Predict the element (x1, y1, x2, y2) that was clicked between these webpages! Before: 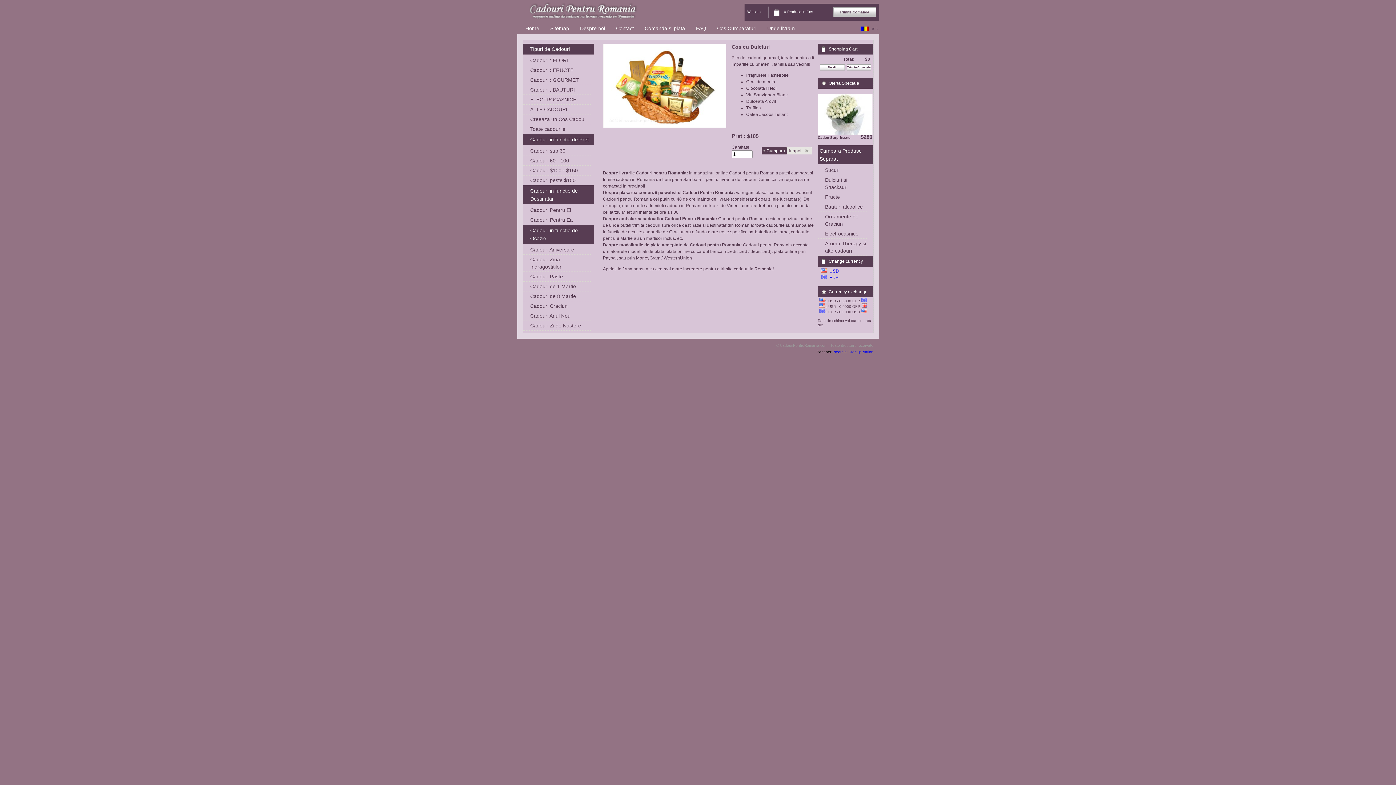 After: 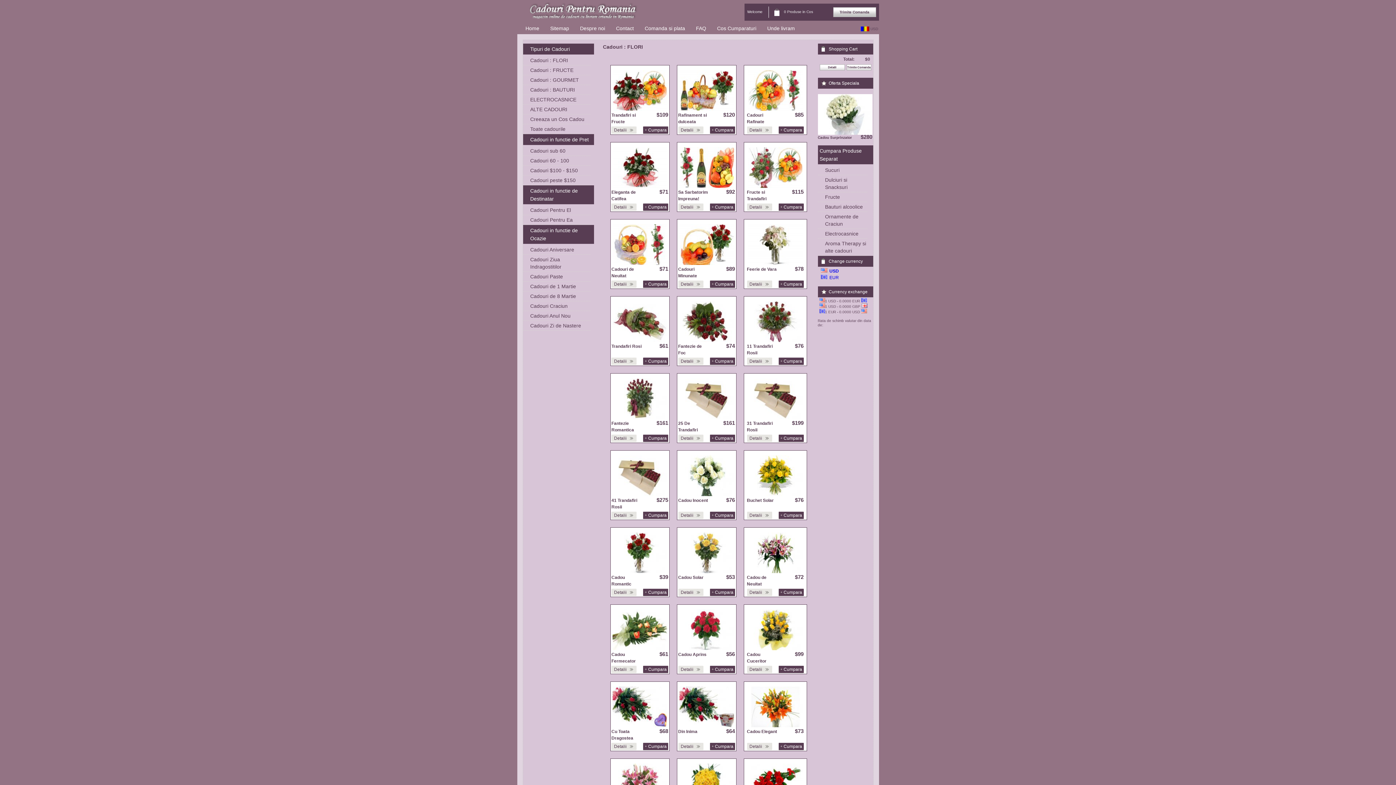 Action: bbox: (523, 55, 590, 65) label: Cadouri : FLORI